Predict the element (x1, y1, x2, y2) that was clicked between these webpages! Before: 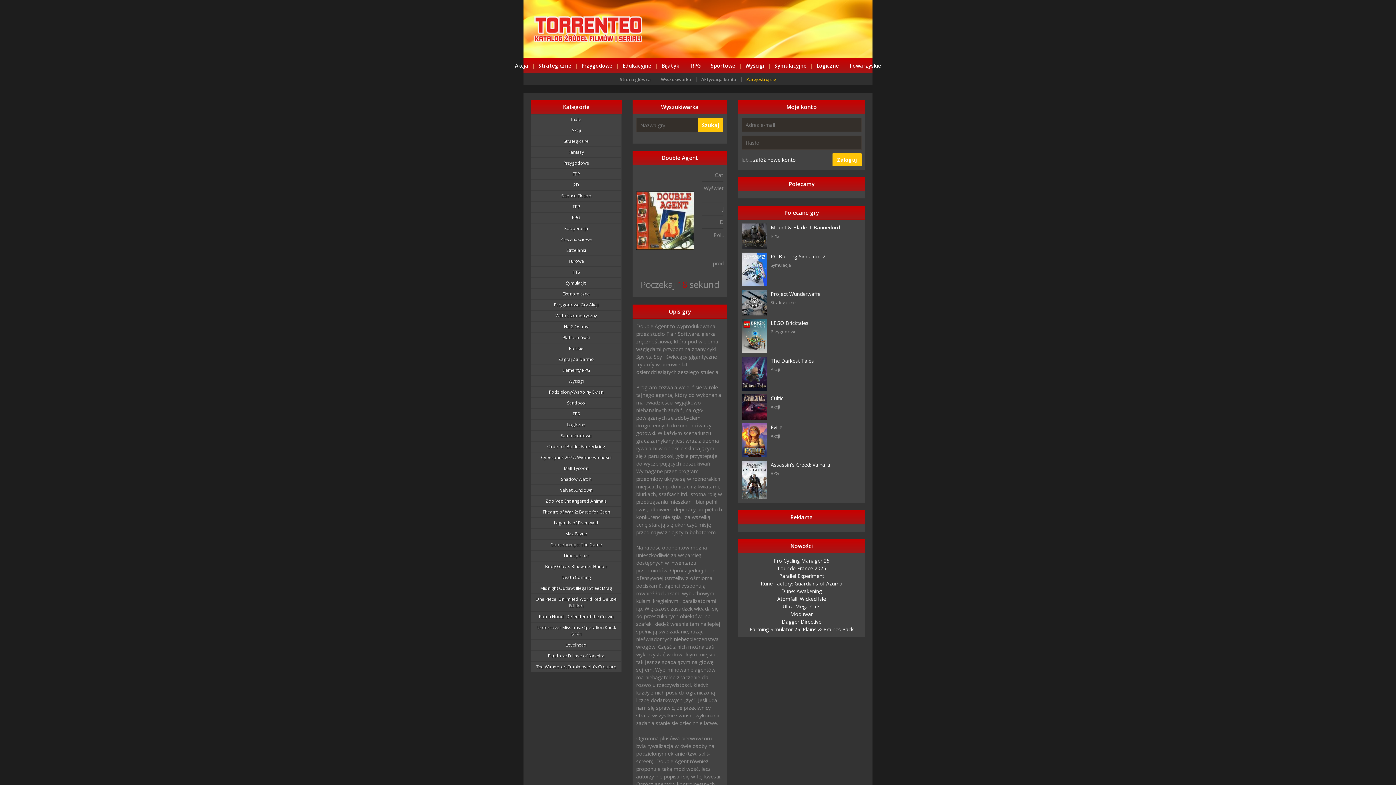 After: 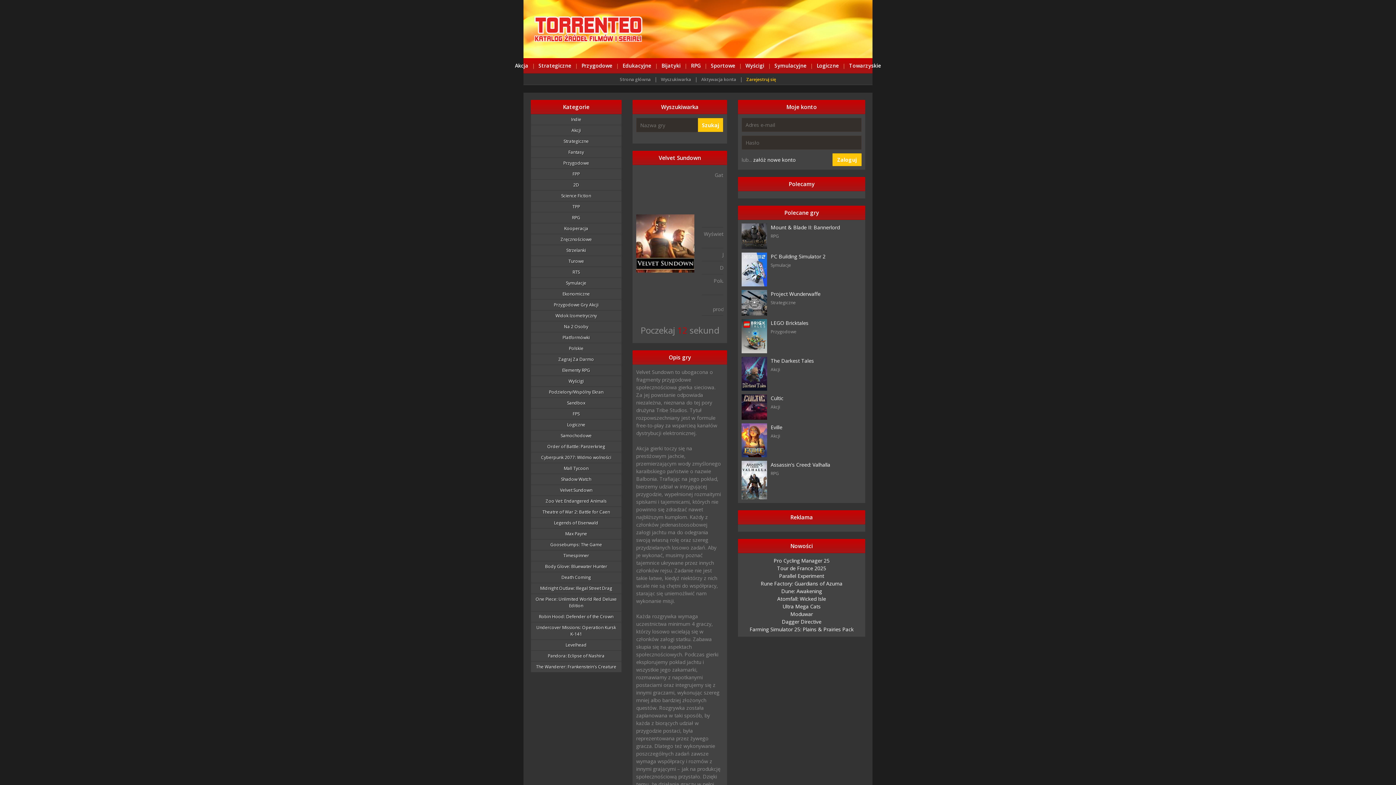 Action: bbox: (530, 485, 621, 496) label: Velvet Sundown